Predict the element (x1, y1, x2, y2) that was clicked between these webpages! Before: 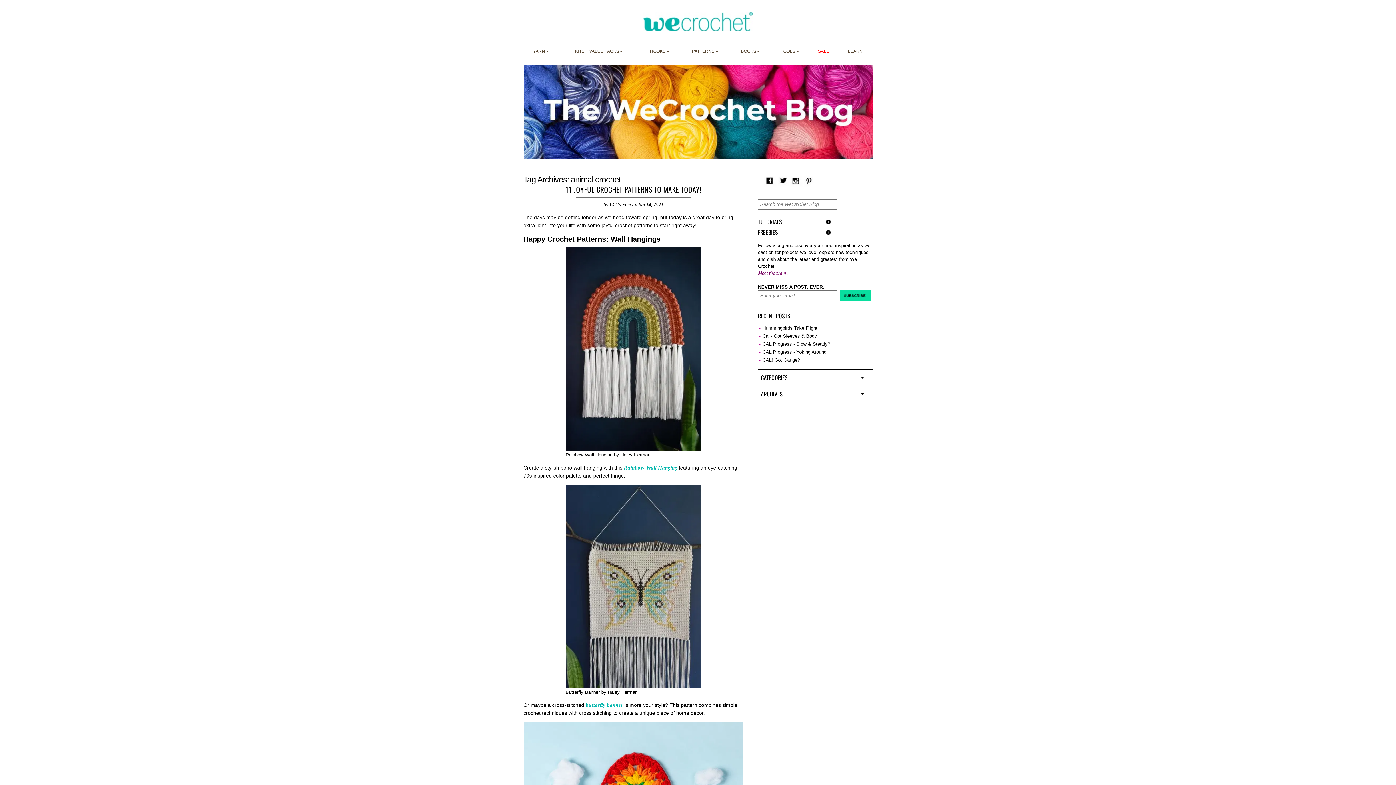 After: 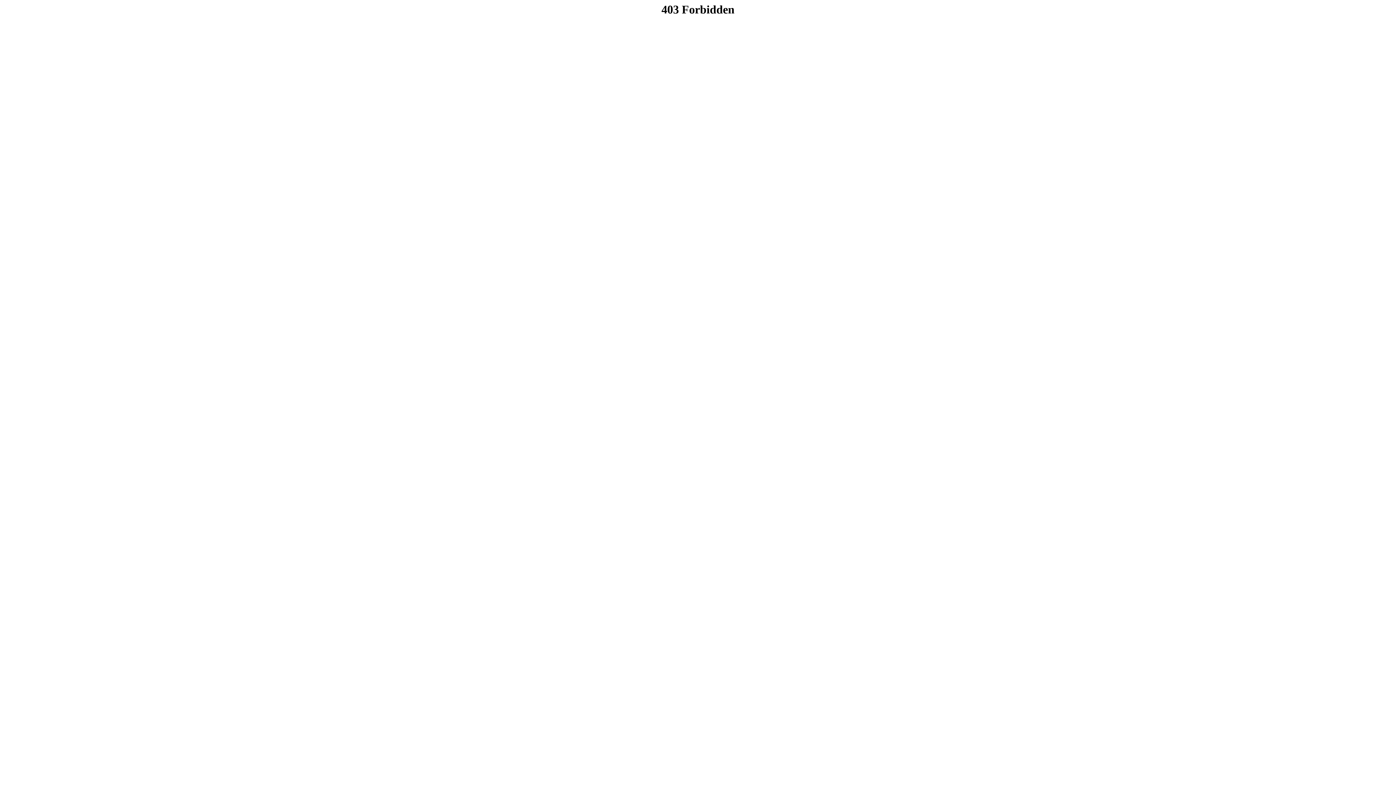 Action: bbox: (523, 0, 872, 43)